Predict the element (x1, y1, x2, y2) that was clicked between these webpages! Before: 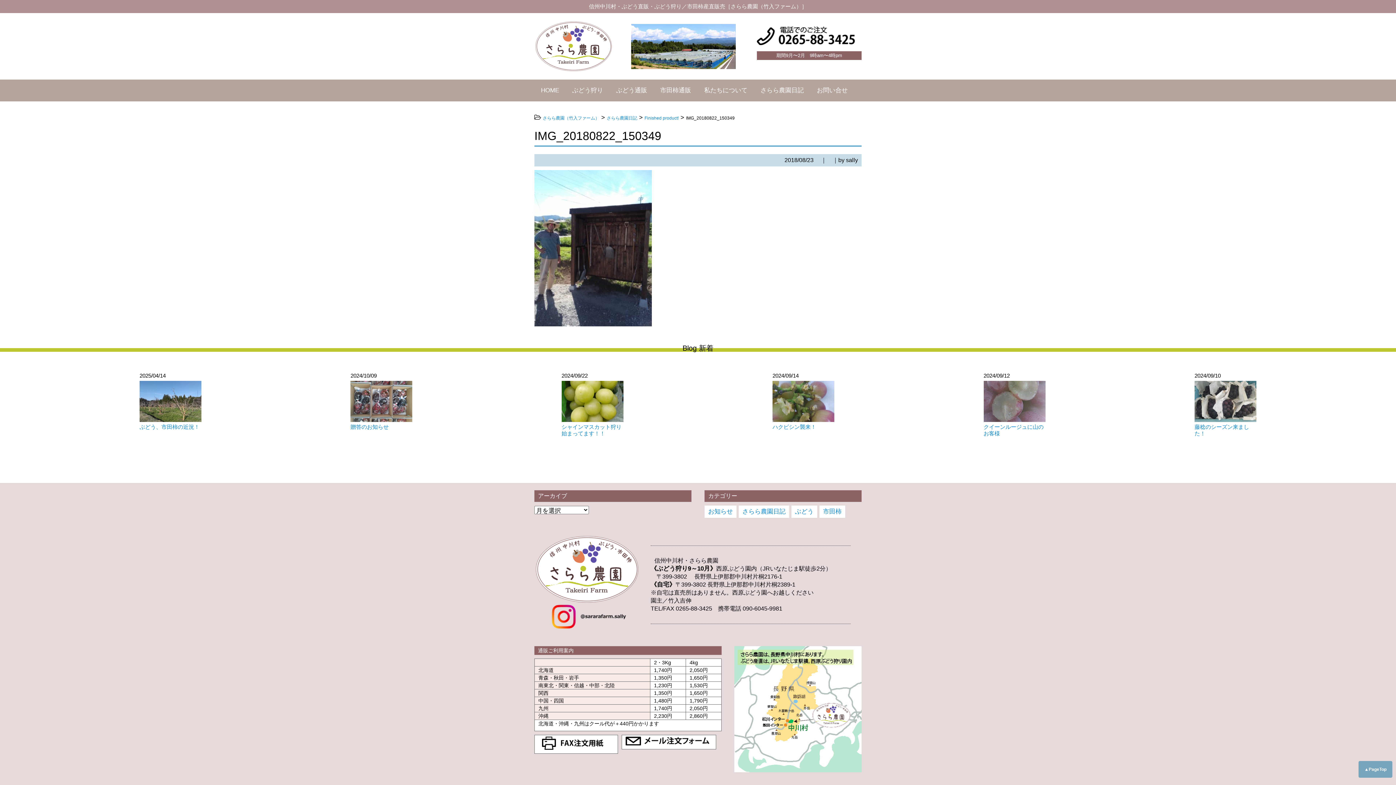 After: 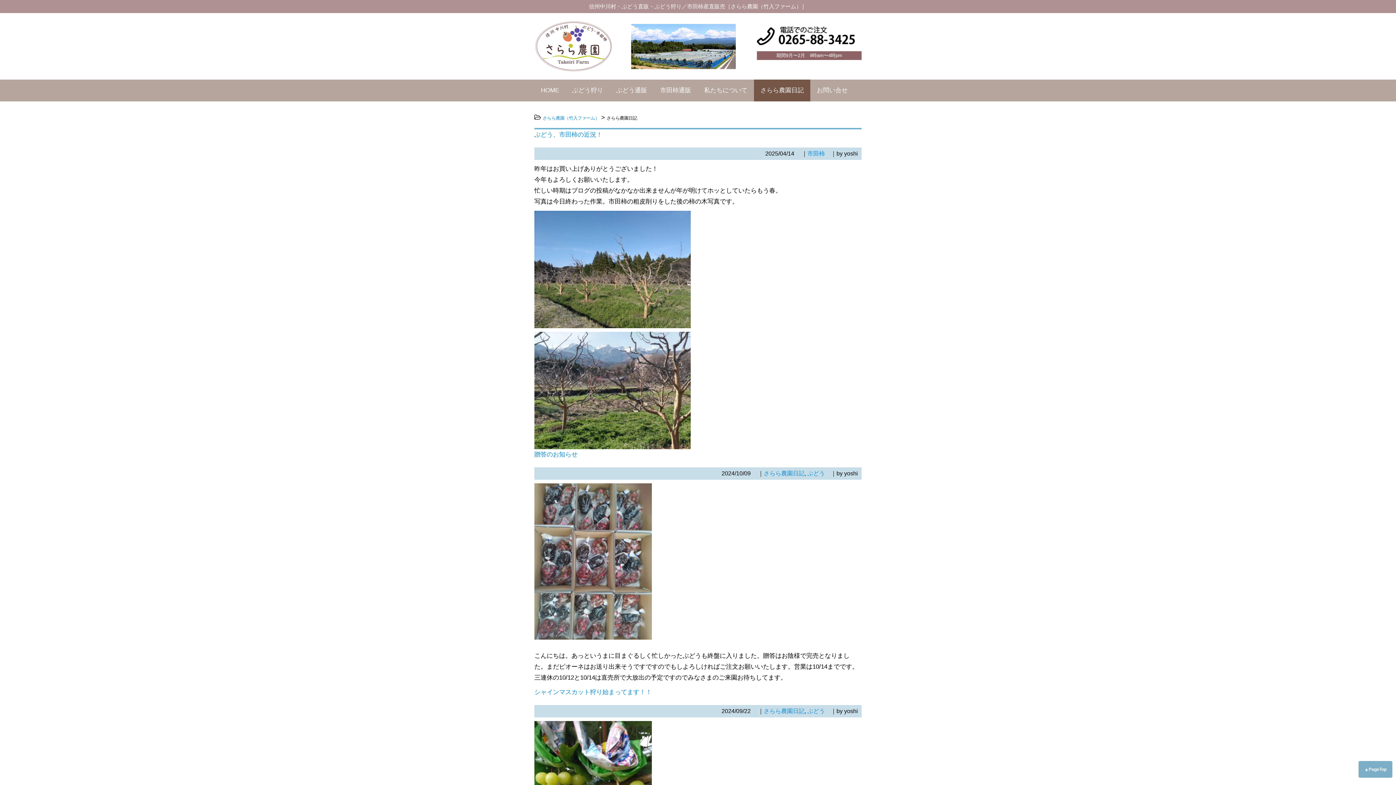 Action: label: さらら農園日記 bbox: (754, 79, 810, 101)